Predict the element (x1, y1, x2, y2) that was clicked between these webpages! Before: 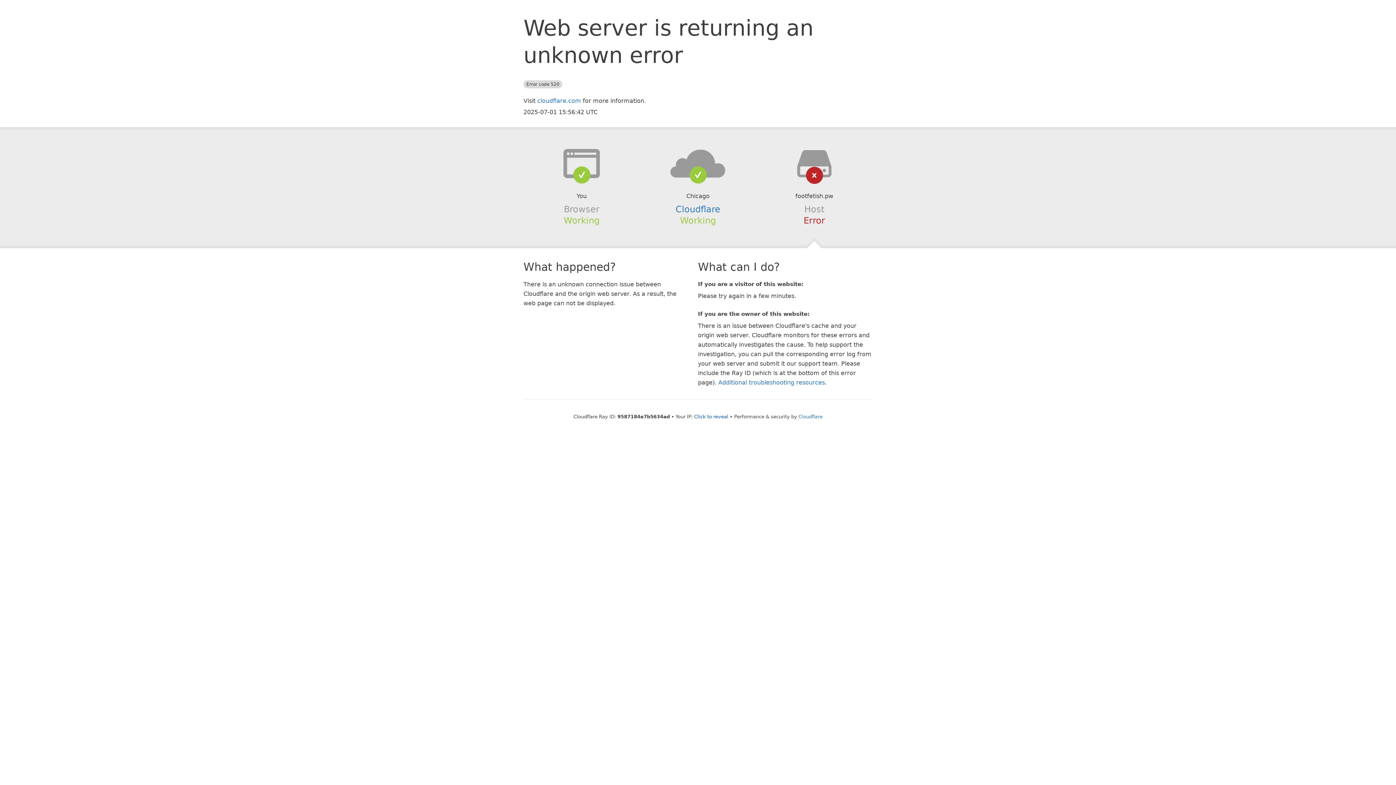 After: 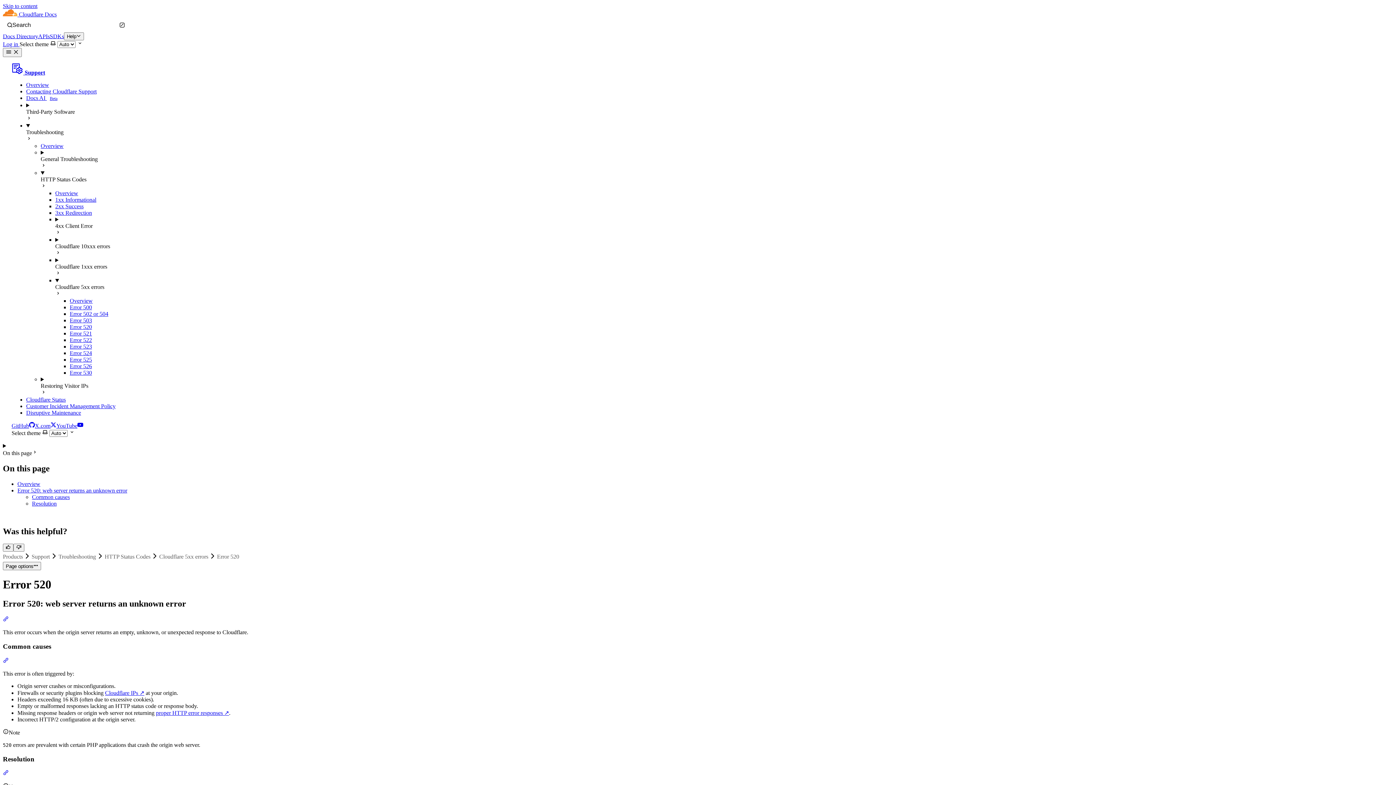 Action: bbox: (718, 379, 825, 386) label: Additional troubleshooting resources